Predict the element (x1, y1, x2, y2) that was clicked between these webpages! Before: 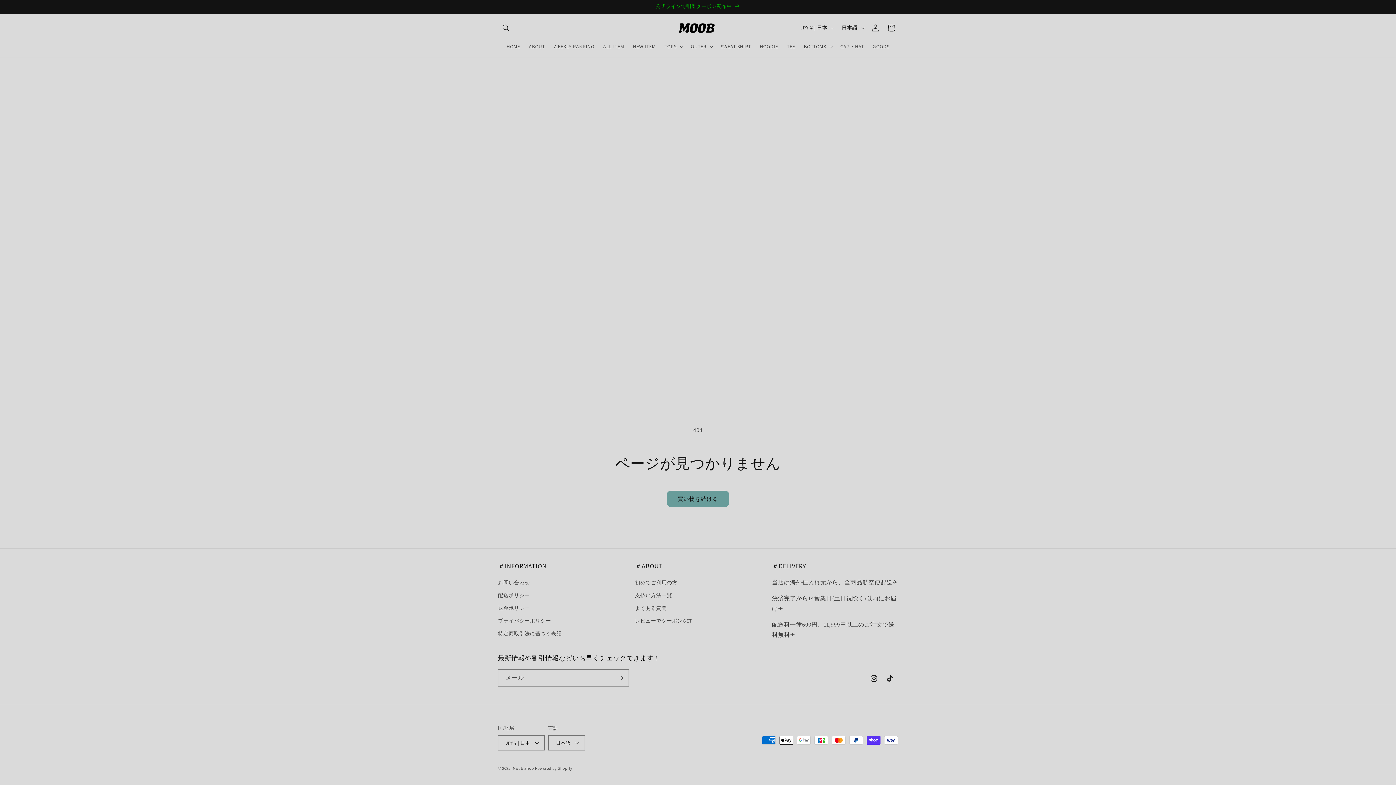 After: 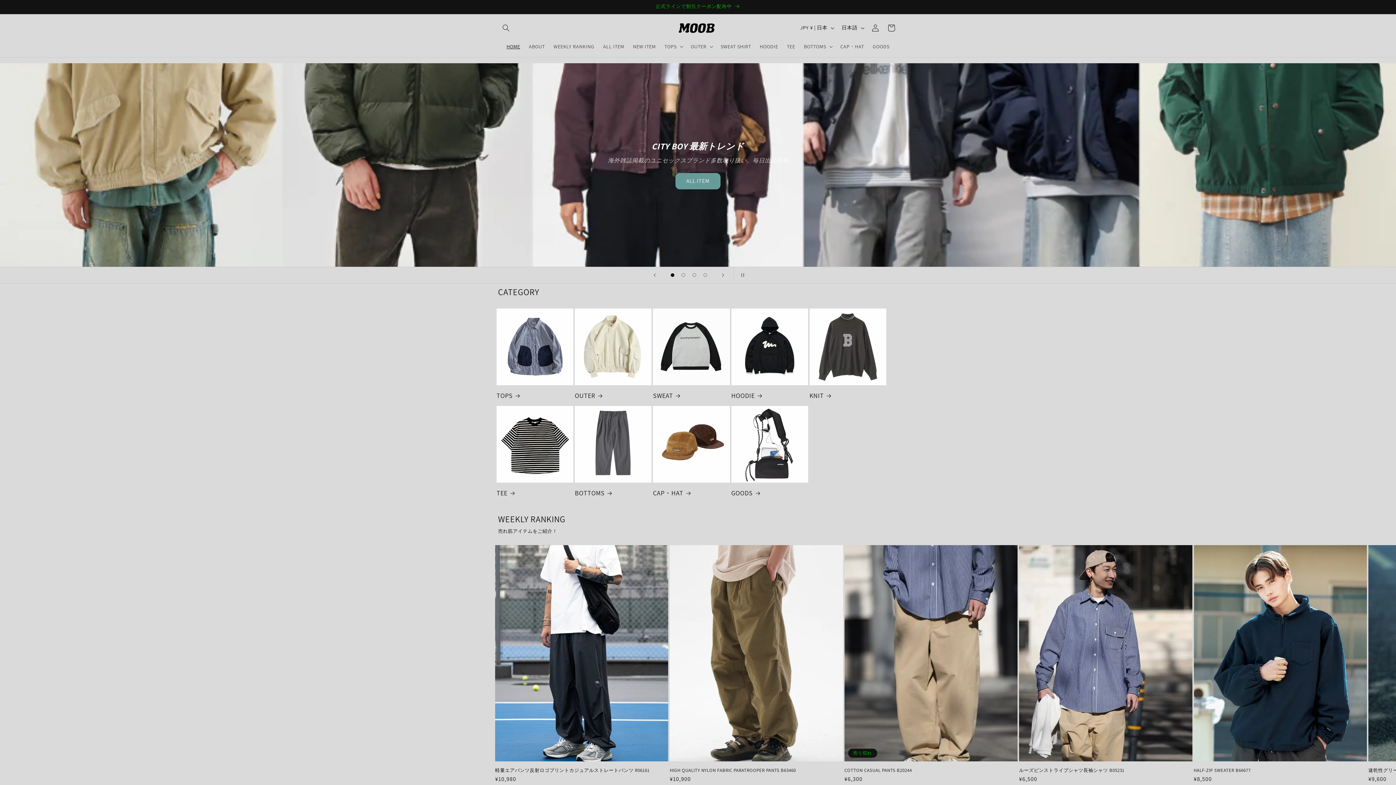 Action: bbox: (502, 38, 524, 54) label: HOME